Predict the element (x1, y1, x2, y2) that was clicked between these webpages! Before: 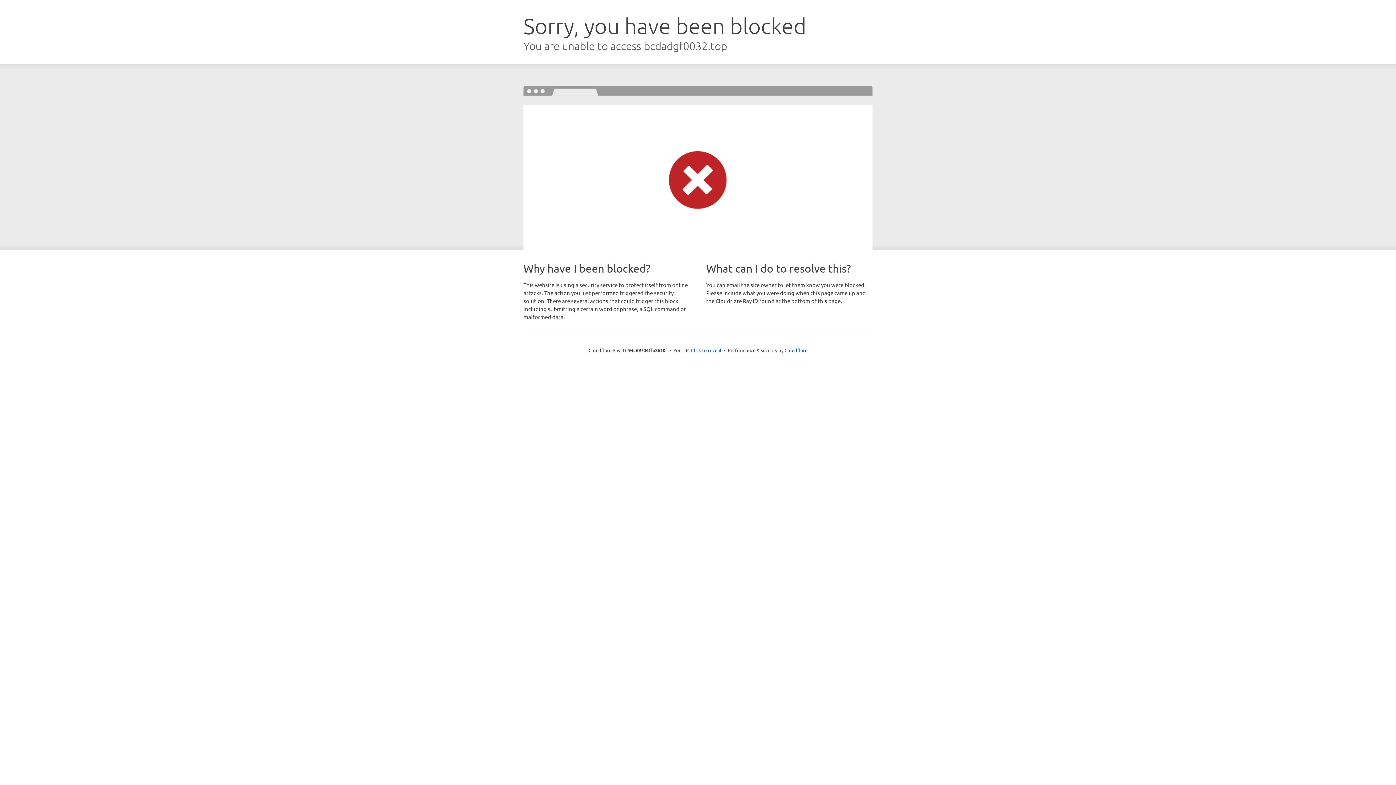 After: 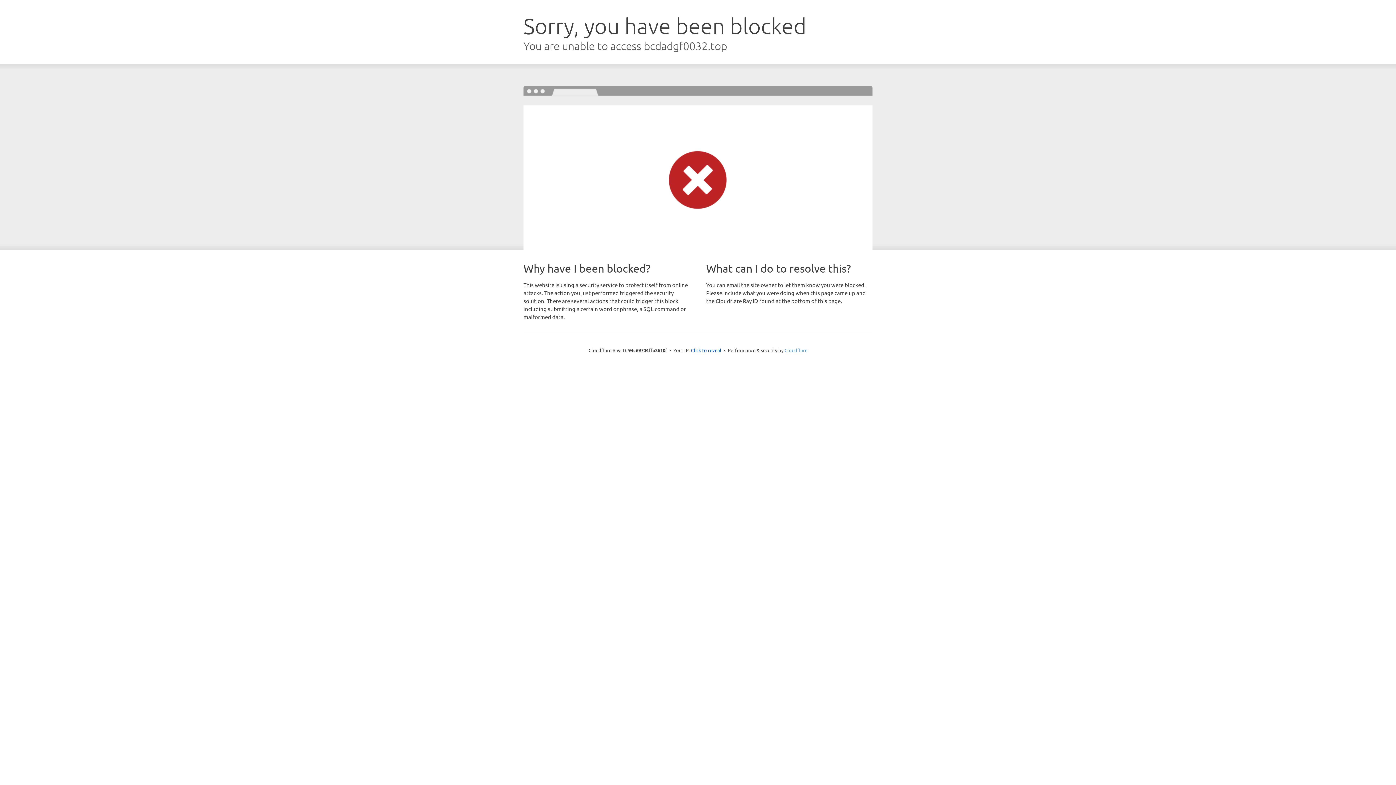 Action: bbox: (784, 347, 807, 353) label: Cloudflare